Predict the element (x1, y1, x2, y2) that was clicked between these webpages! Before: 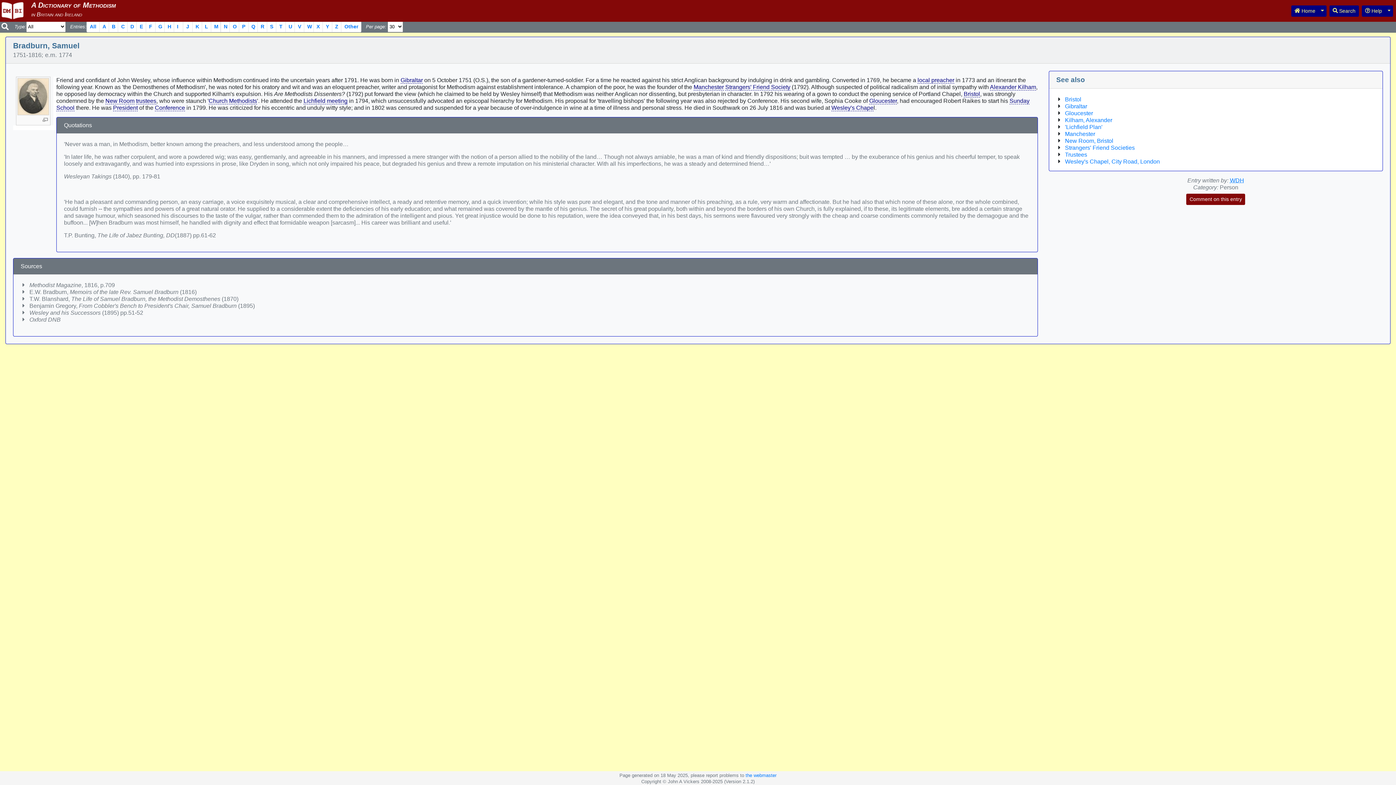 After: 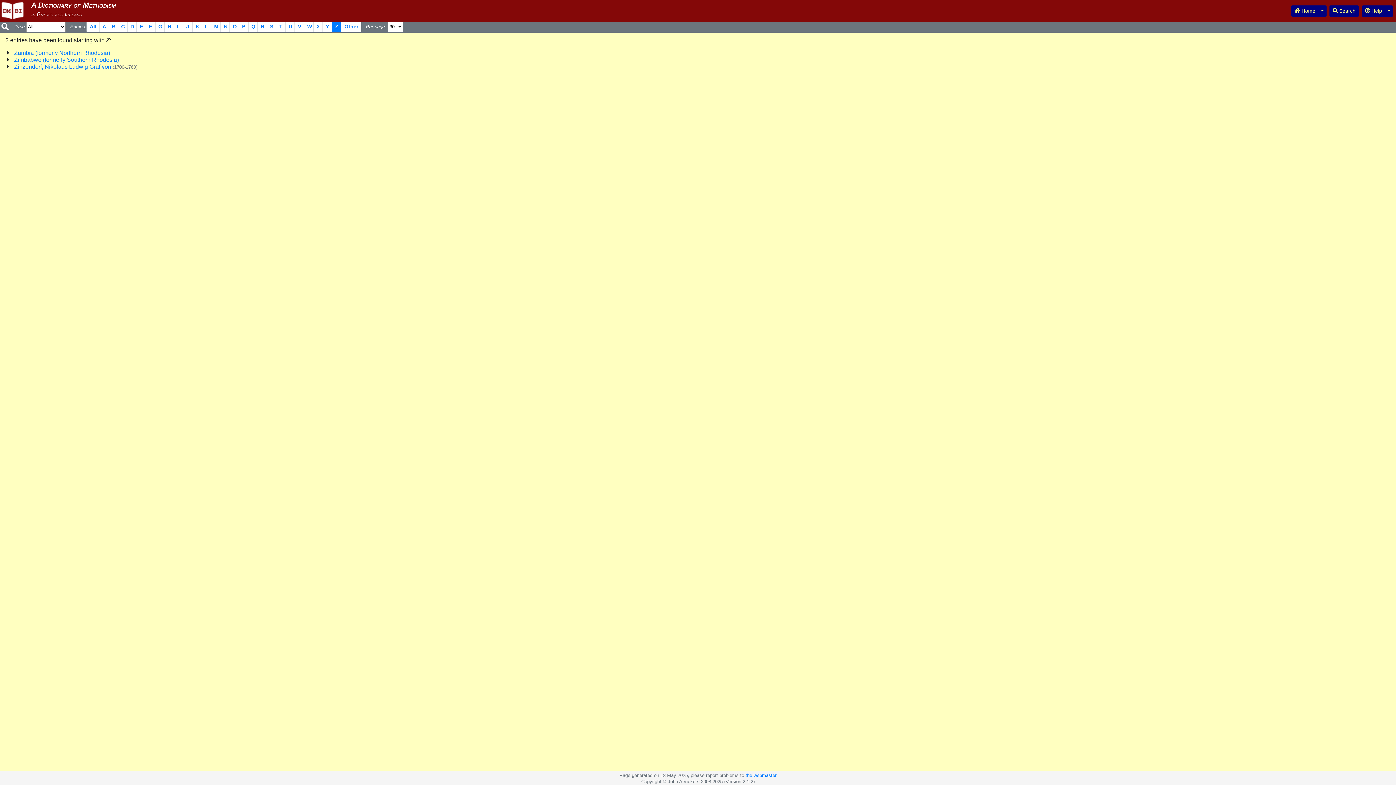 Action: label: Z bbox: (331, 20, 341, 32)